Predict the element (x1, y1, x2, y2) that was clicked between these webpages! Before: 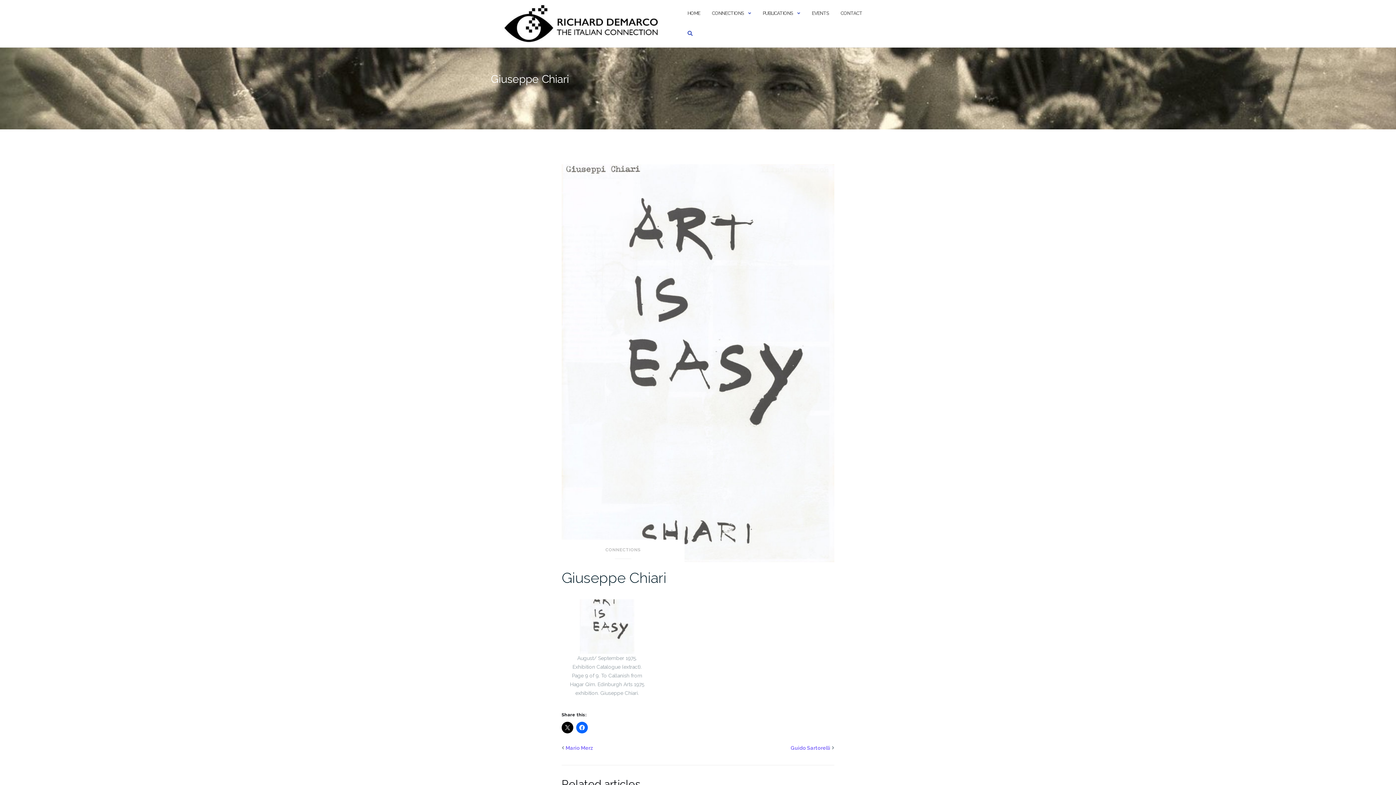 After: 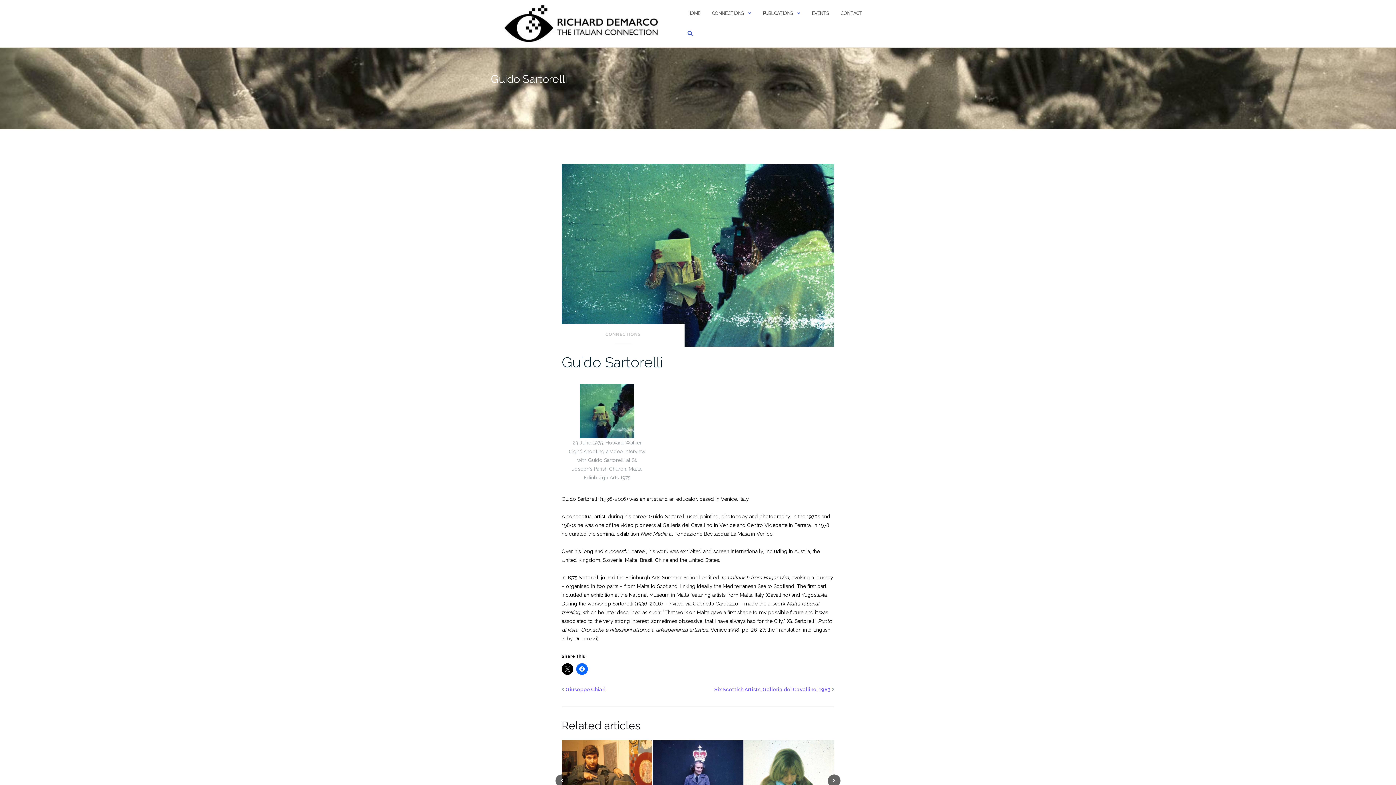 Action: bbox: (790, 745, 830, 751) label: Guido Sartorelli